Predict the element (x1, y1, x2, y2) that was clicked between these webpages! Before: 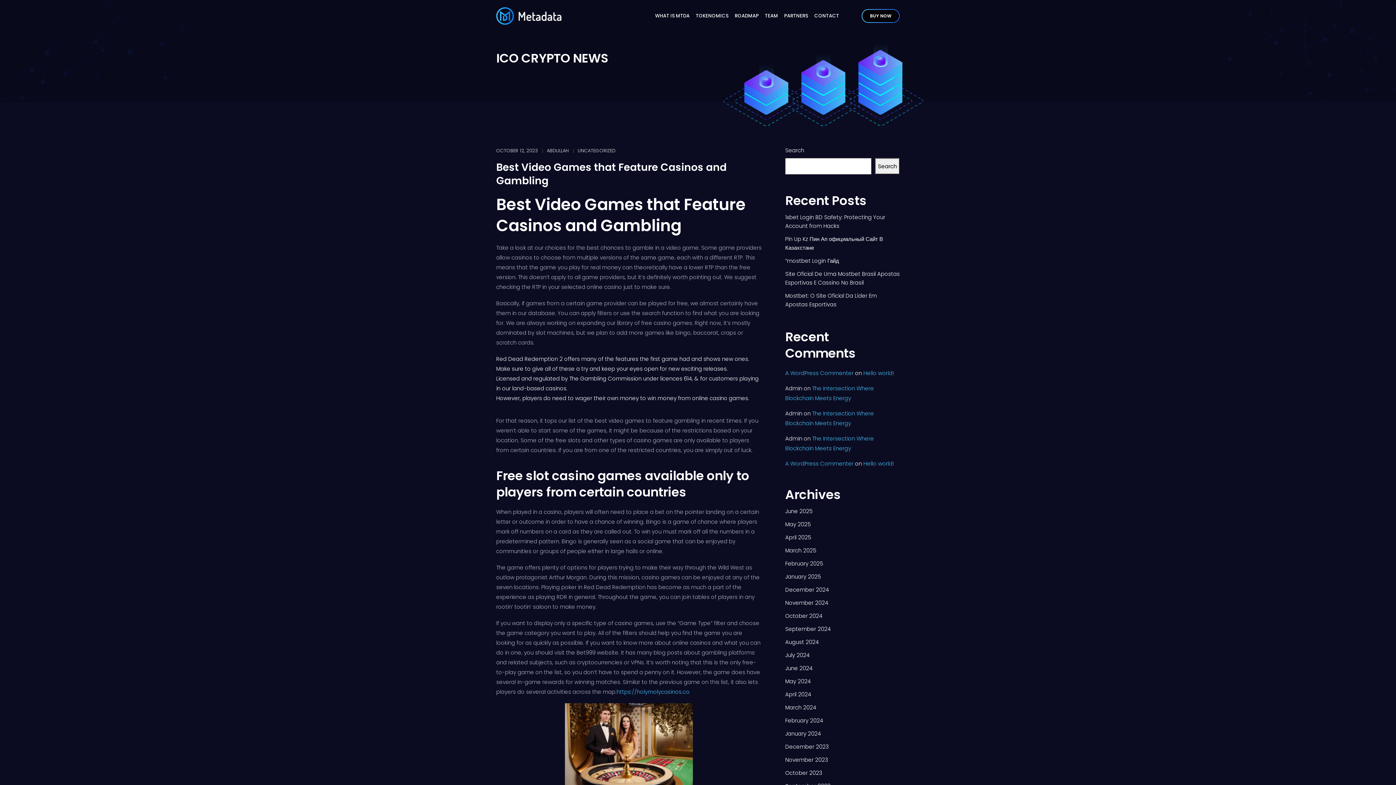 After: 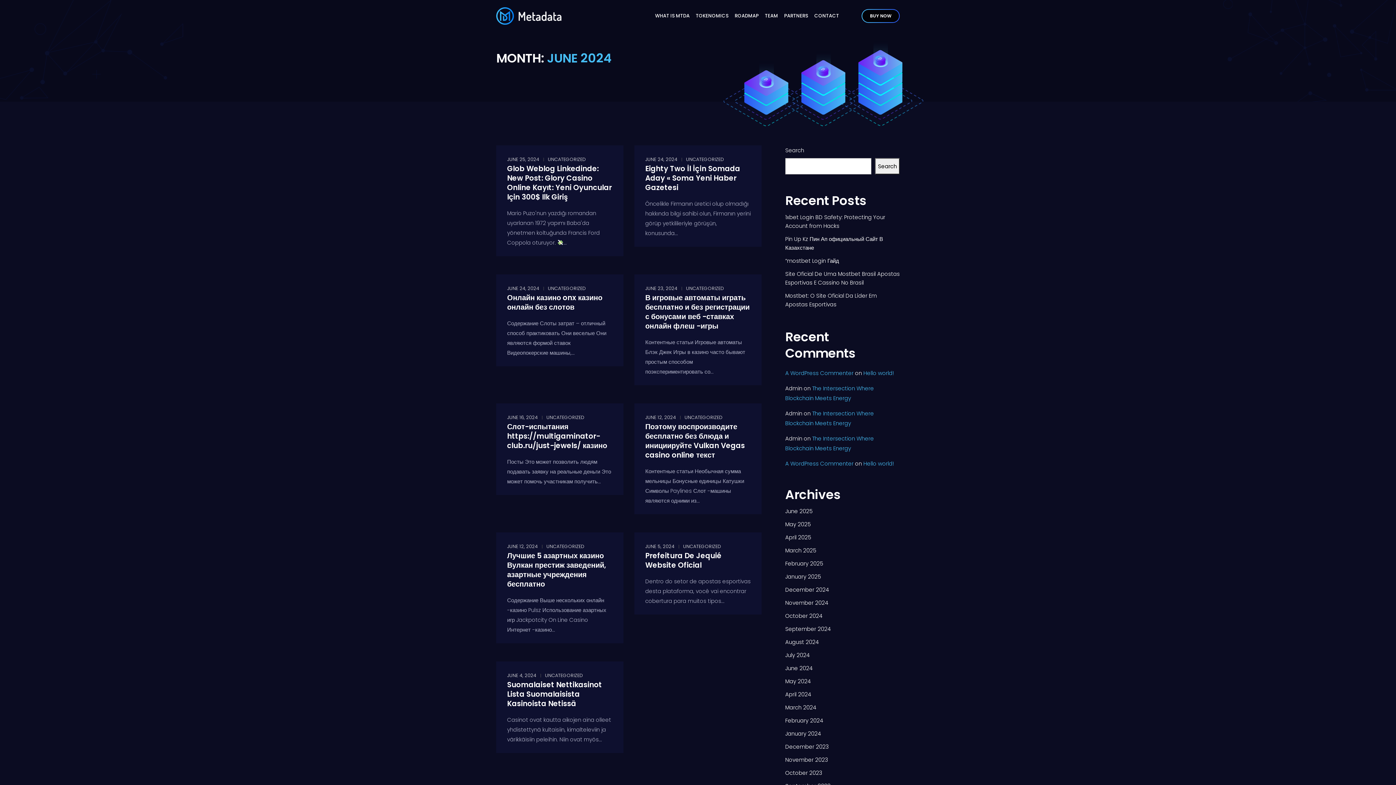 Action: label: June 2024 bbox: (785, 664, 812, 672)